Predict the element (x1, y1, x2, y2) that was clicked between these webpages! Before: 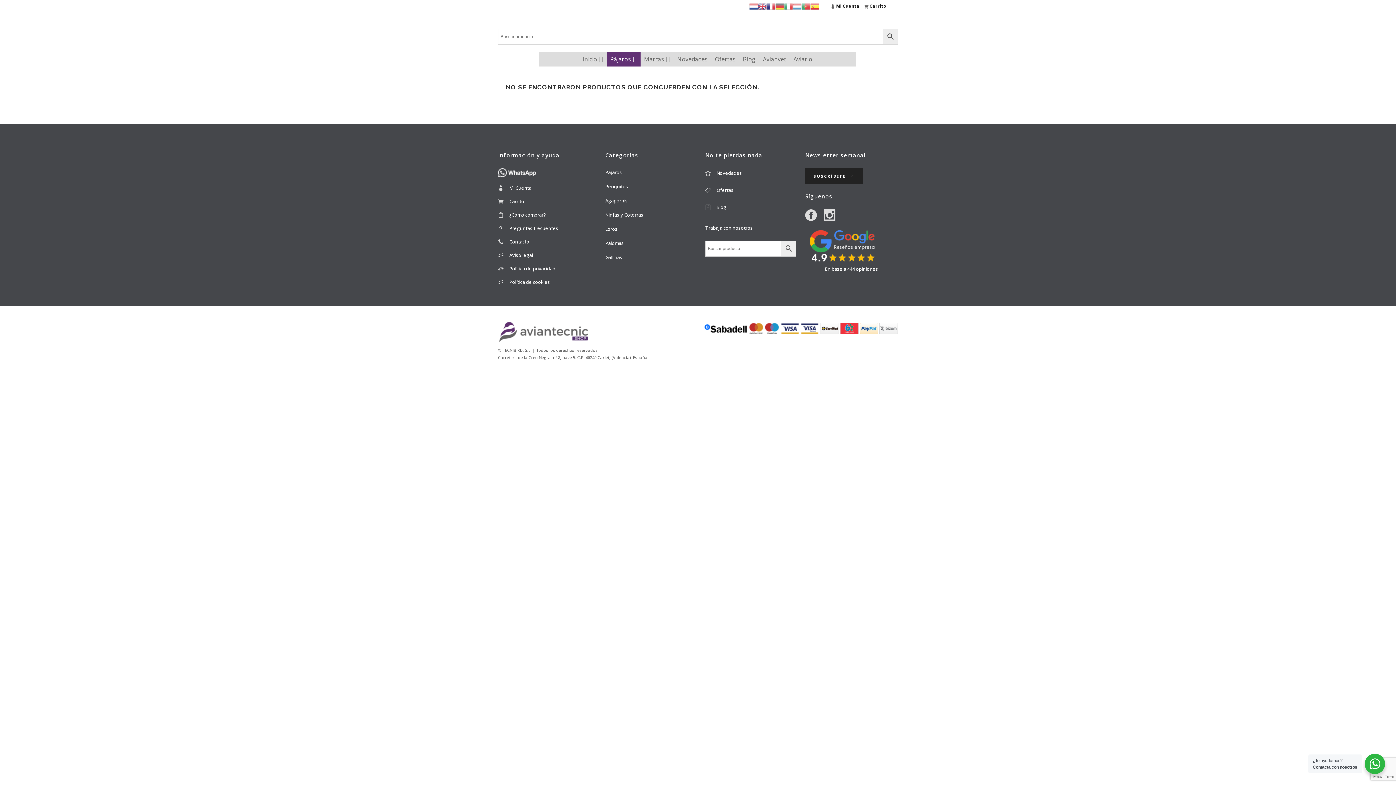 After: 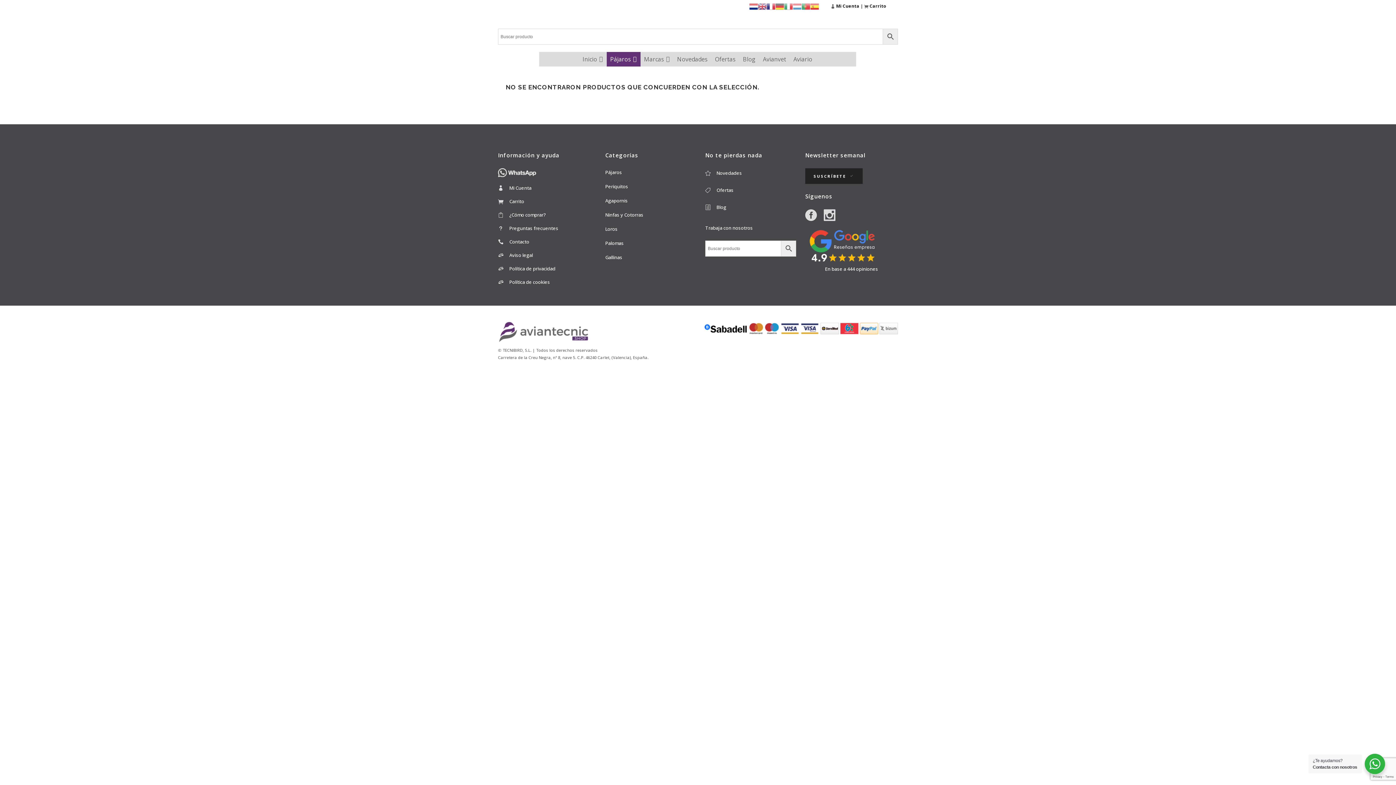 Action: bbox: (749, 2, 758, 9)